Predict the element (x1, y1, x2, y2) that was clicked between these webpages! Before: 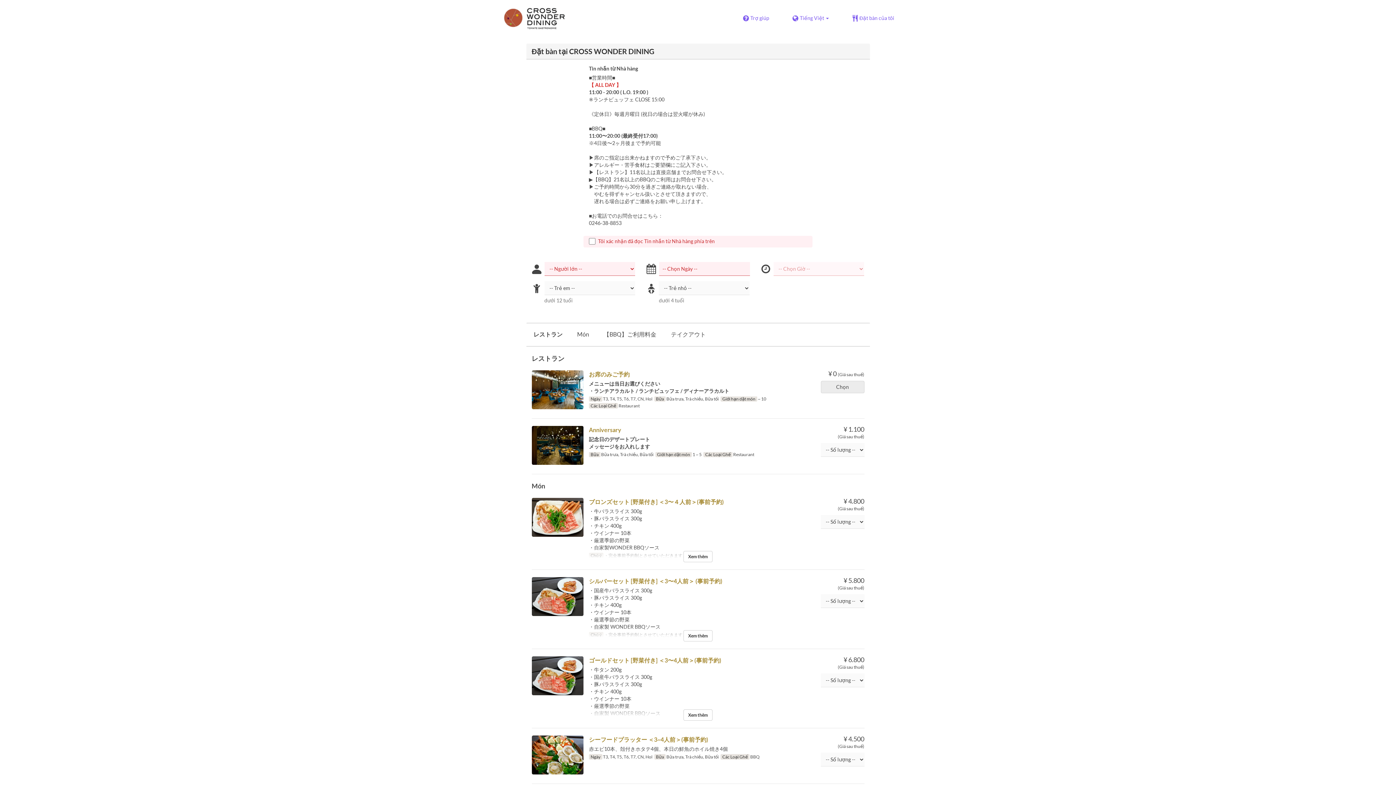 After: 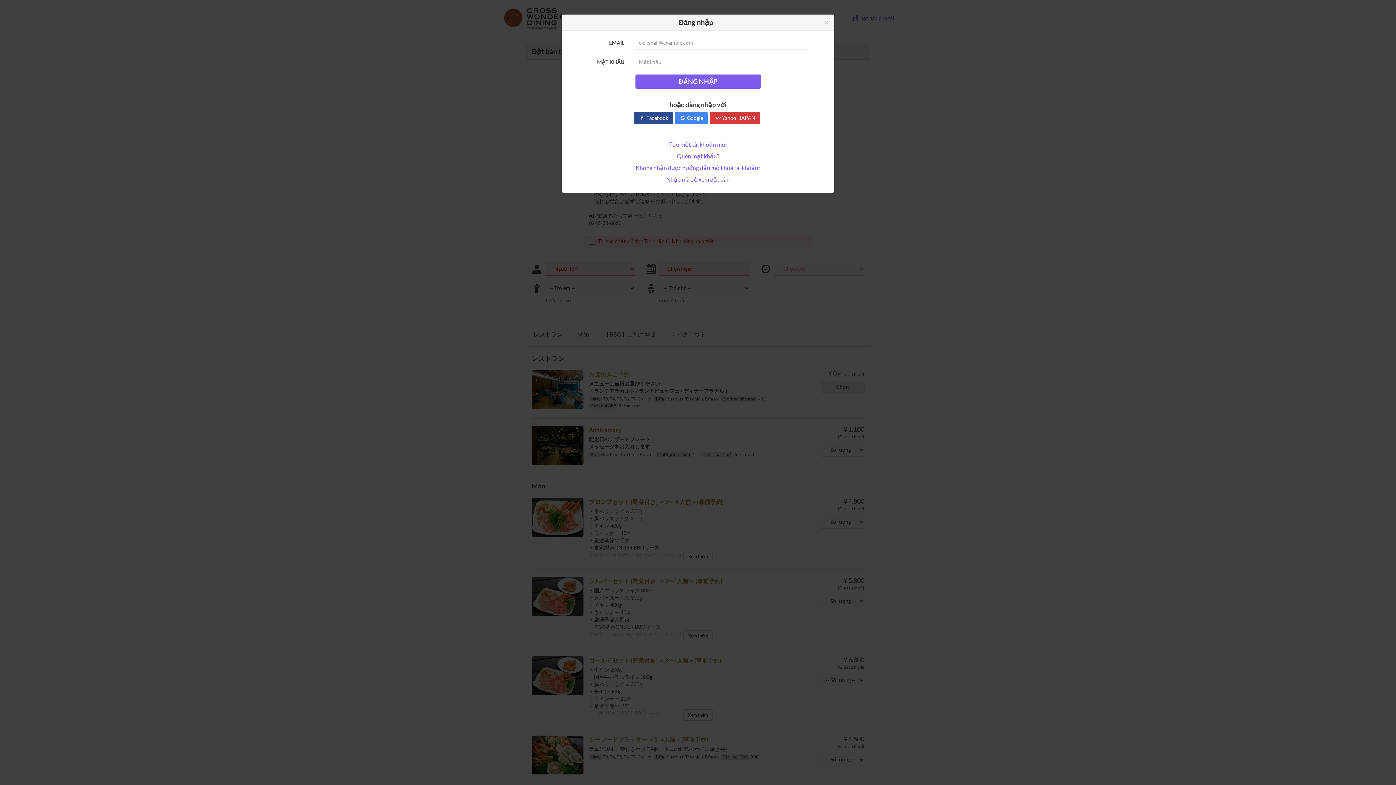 Action: label: Đặt bàn của tôi bbox: (840, 2, 905, 33)